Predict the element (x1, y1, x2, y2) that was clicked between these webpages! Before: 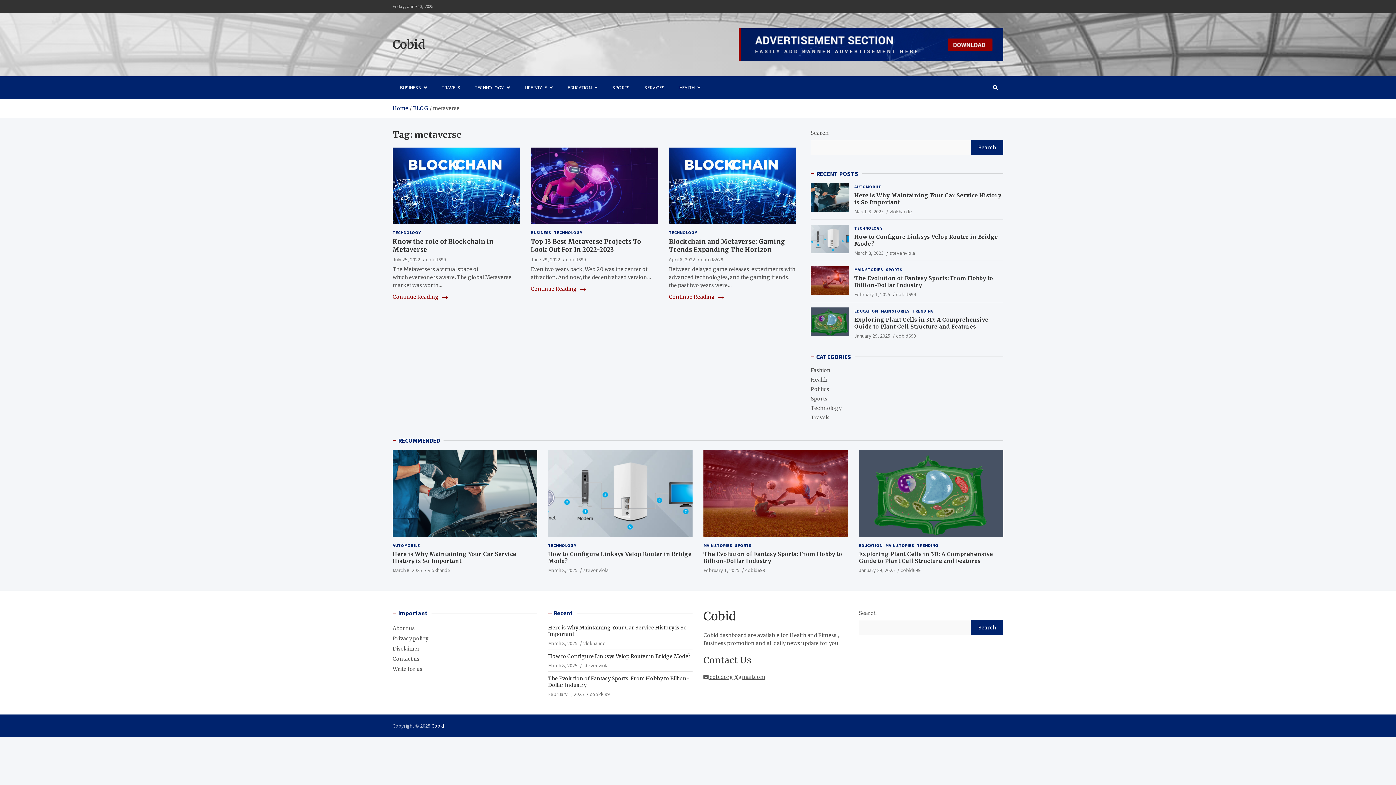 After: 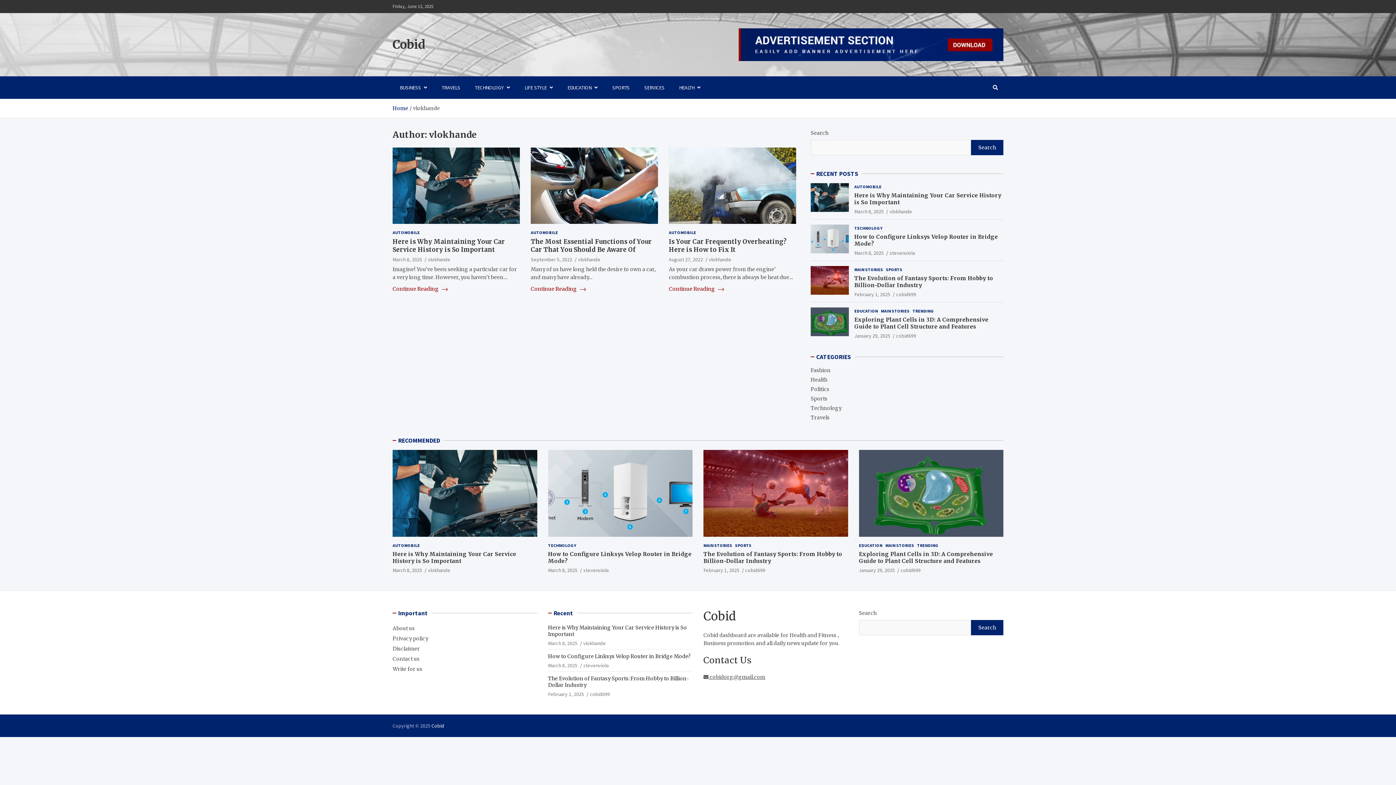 Action: bbox: (428, 567, 450, 573) label: vlokhande